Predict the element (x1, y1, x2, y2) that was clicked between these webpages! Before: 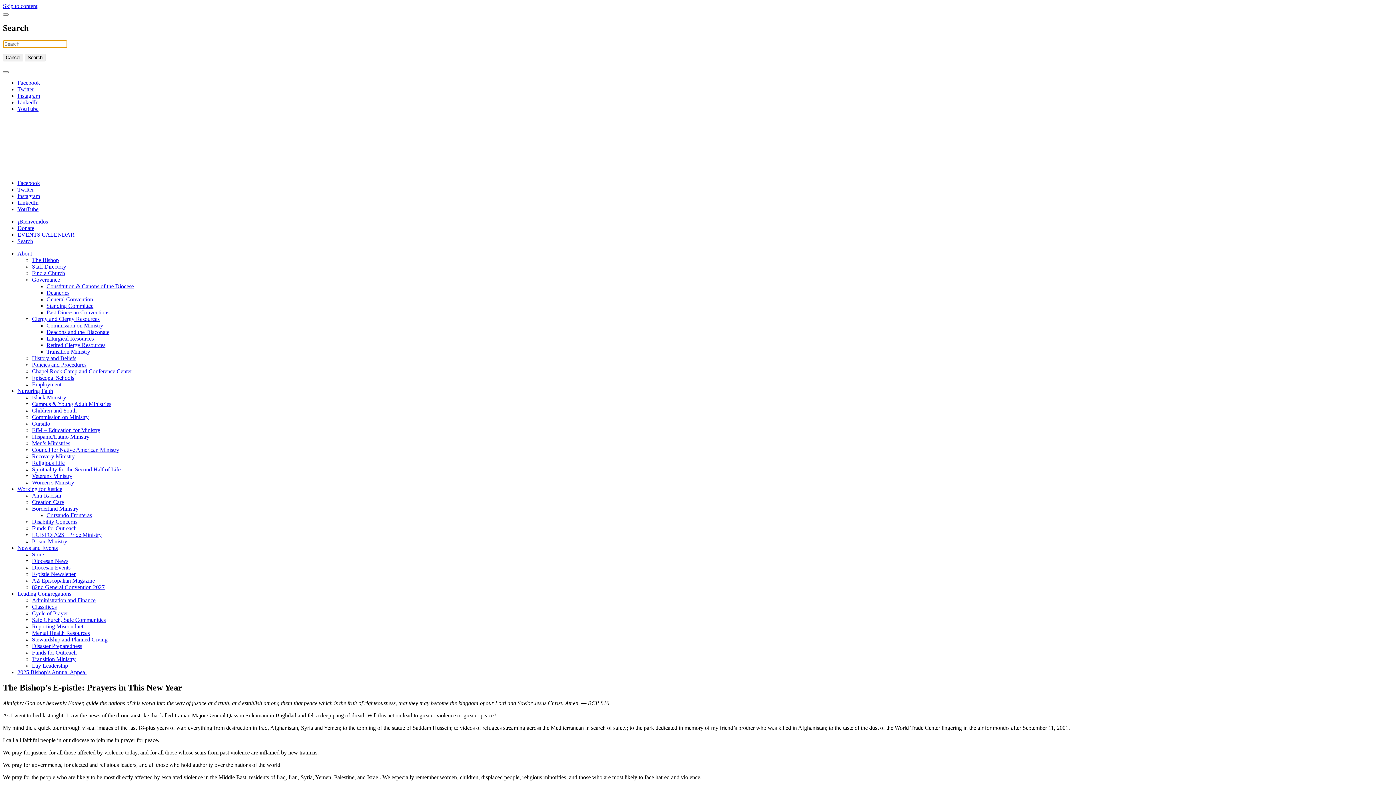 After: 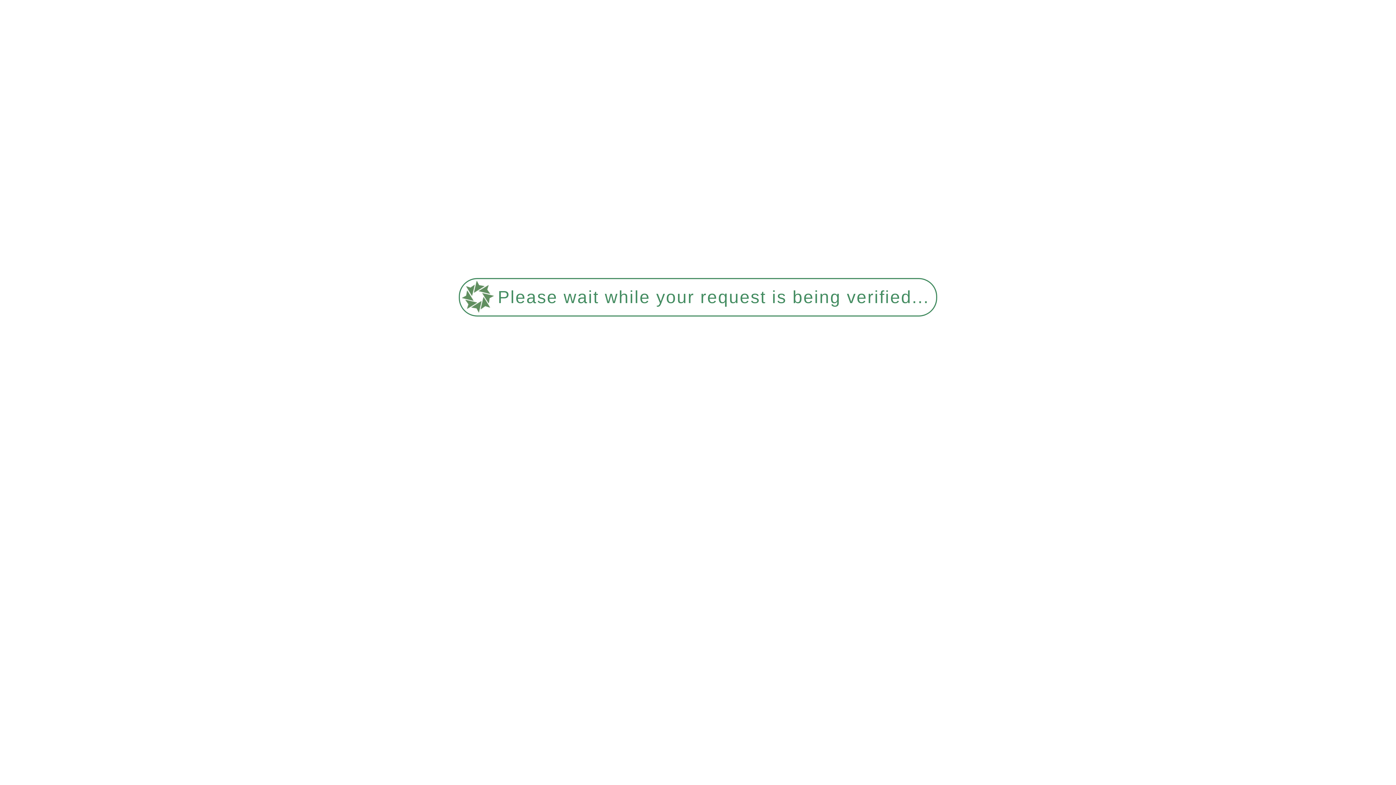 Action: bbox: (32, 630, 89, 636) label: Mental Health Resources